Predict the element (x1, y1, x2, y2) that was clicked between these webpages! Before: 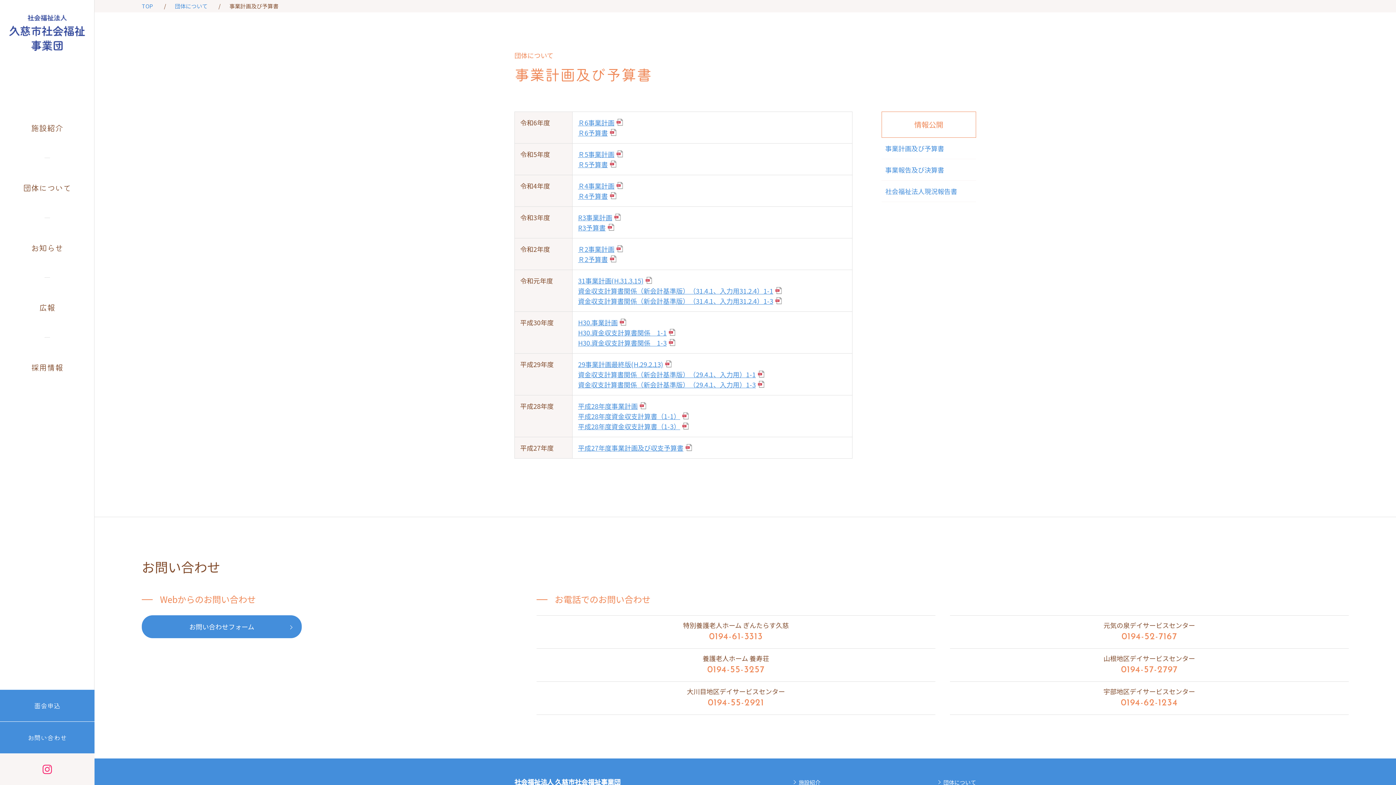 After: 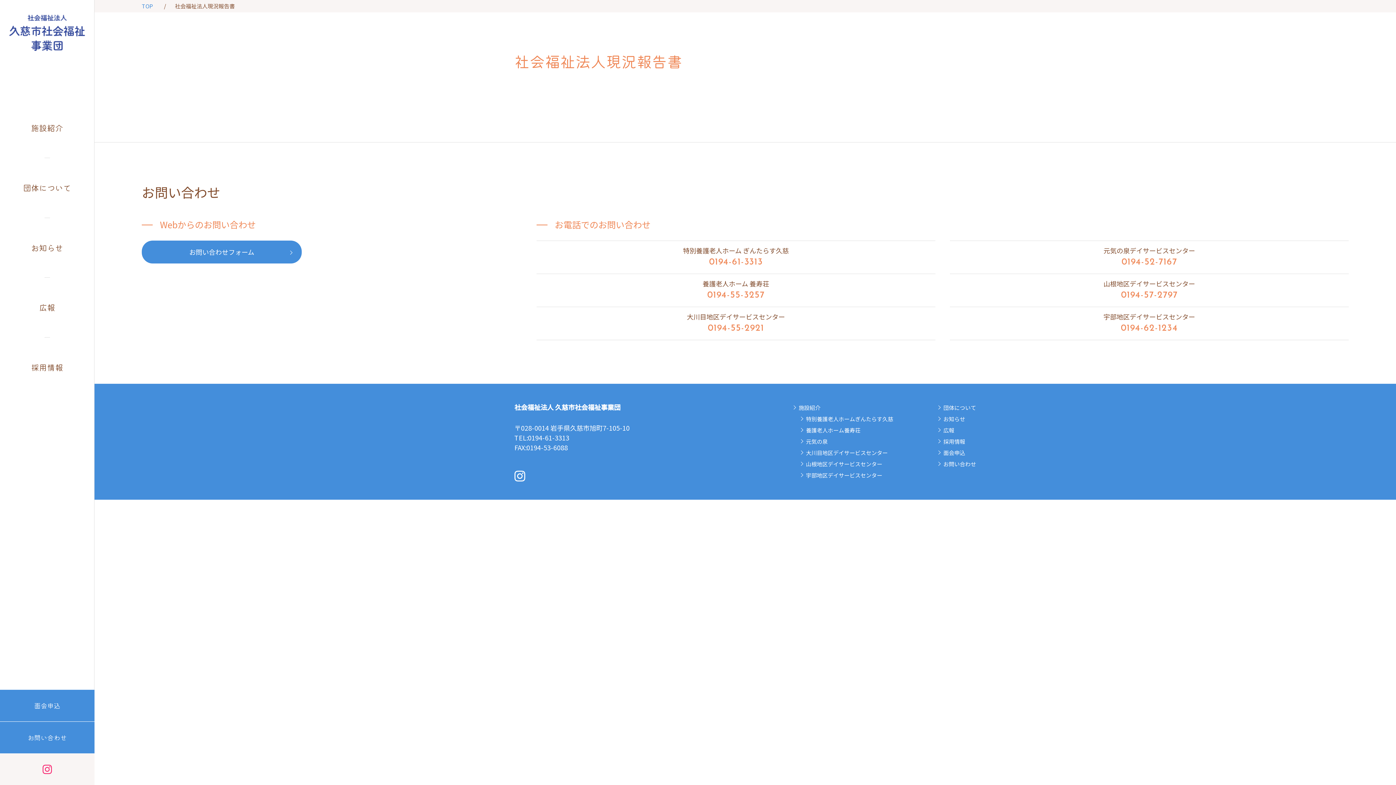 Action: bbox: (141, 2, 153, 9) label: TOP